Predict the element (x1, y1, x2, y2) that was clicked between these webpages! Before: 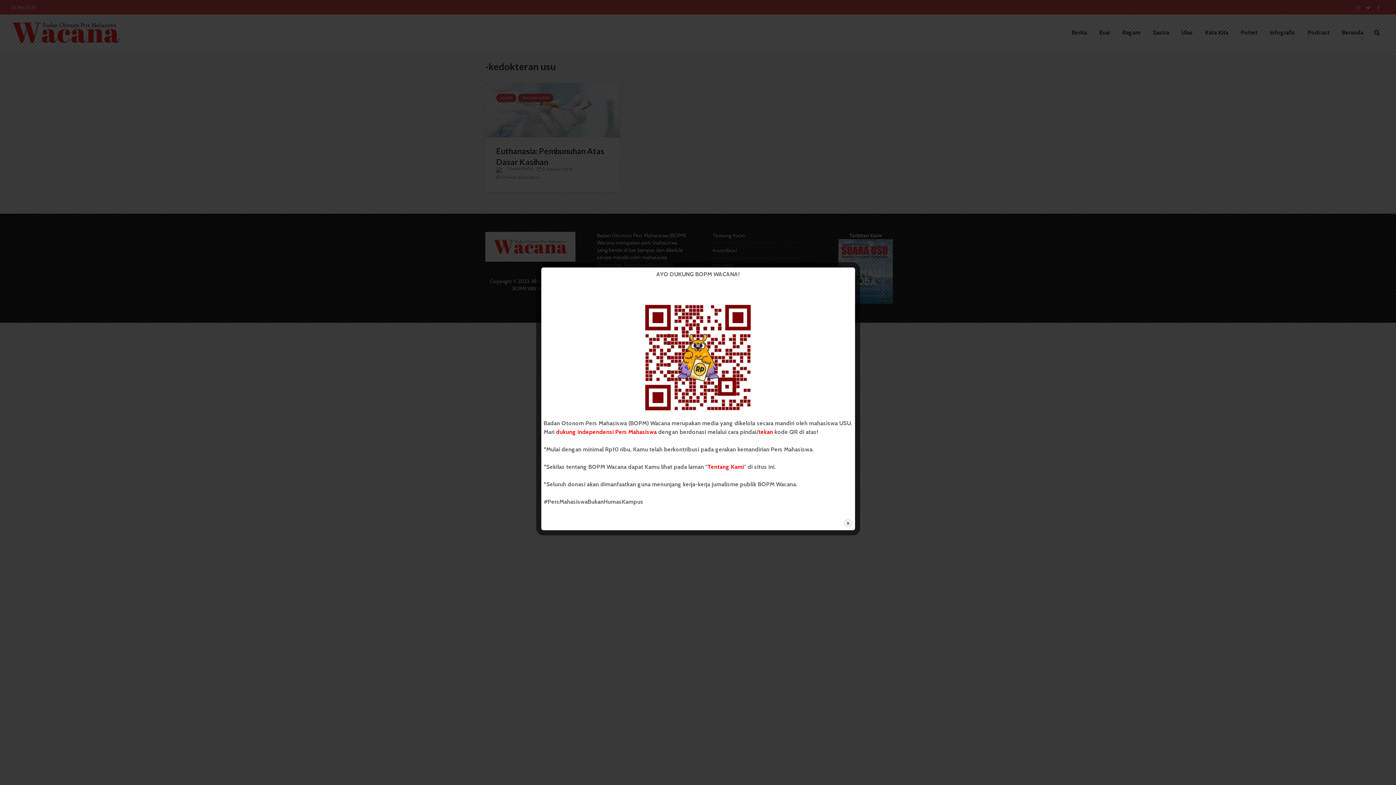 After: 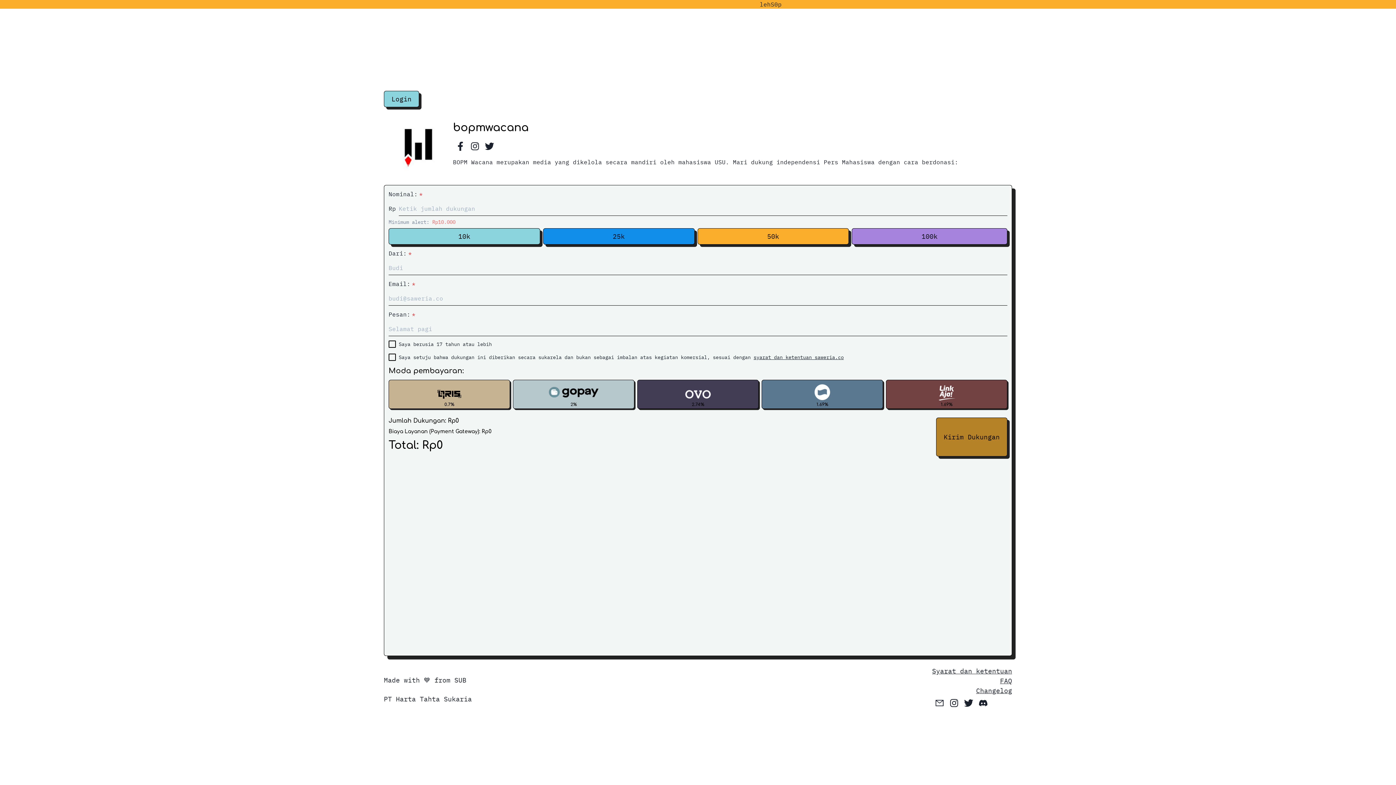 Action: bbox: (543, 305, 852, 410)